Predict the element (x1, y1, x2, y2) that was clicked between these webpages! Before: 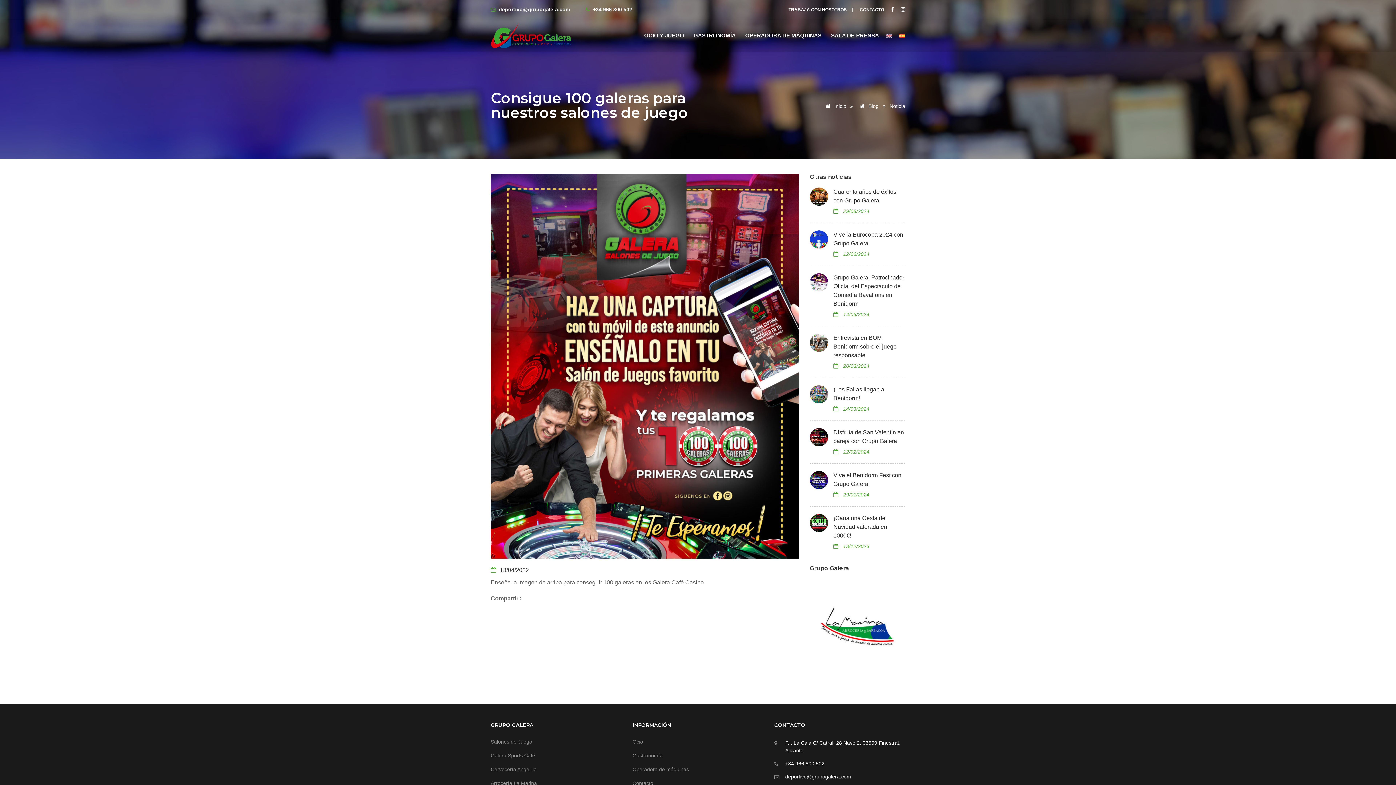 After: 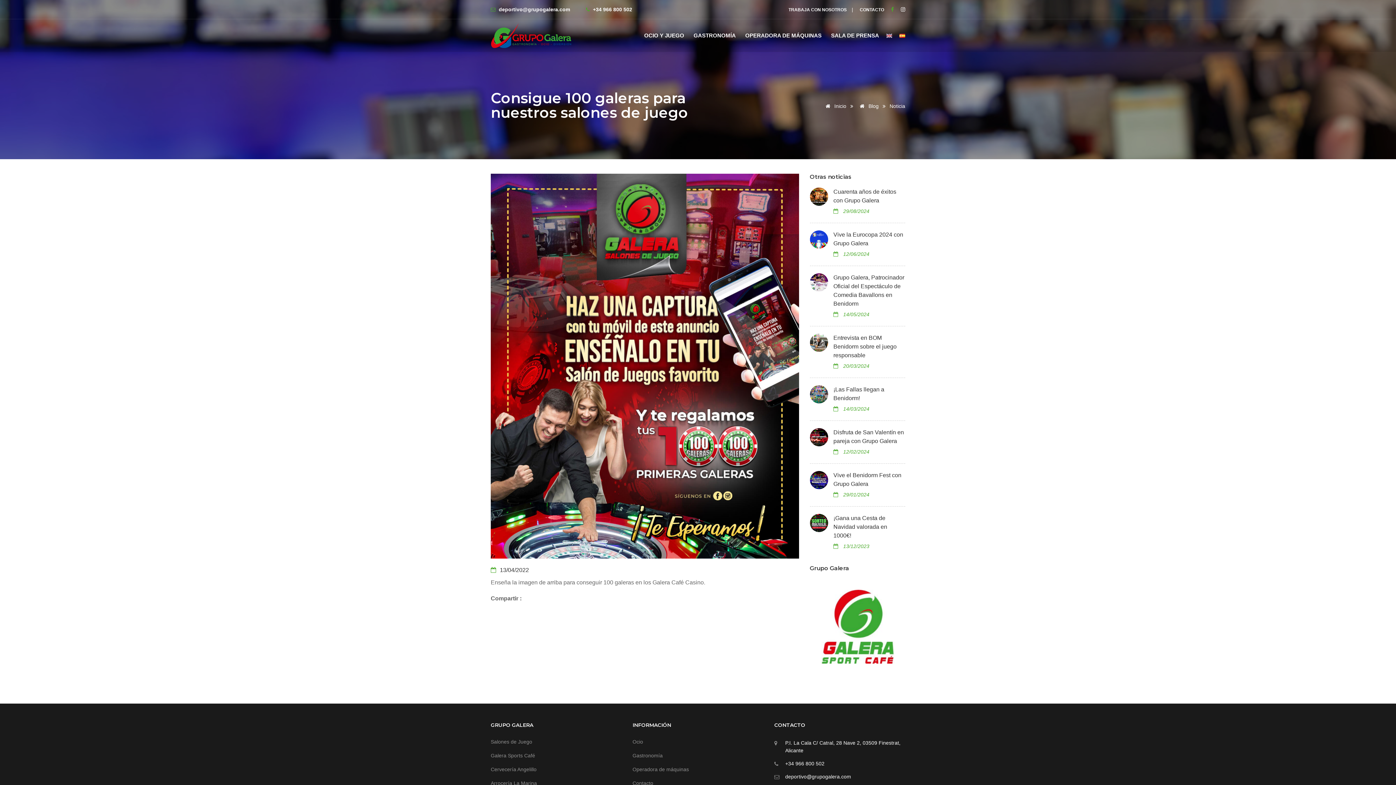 Action: bbox: (891, 6, 894, 12)